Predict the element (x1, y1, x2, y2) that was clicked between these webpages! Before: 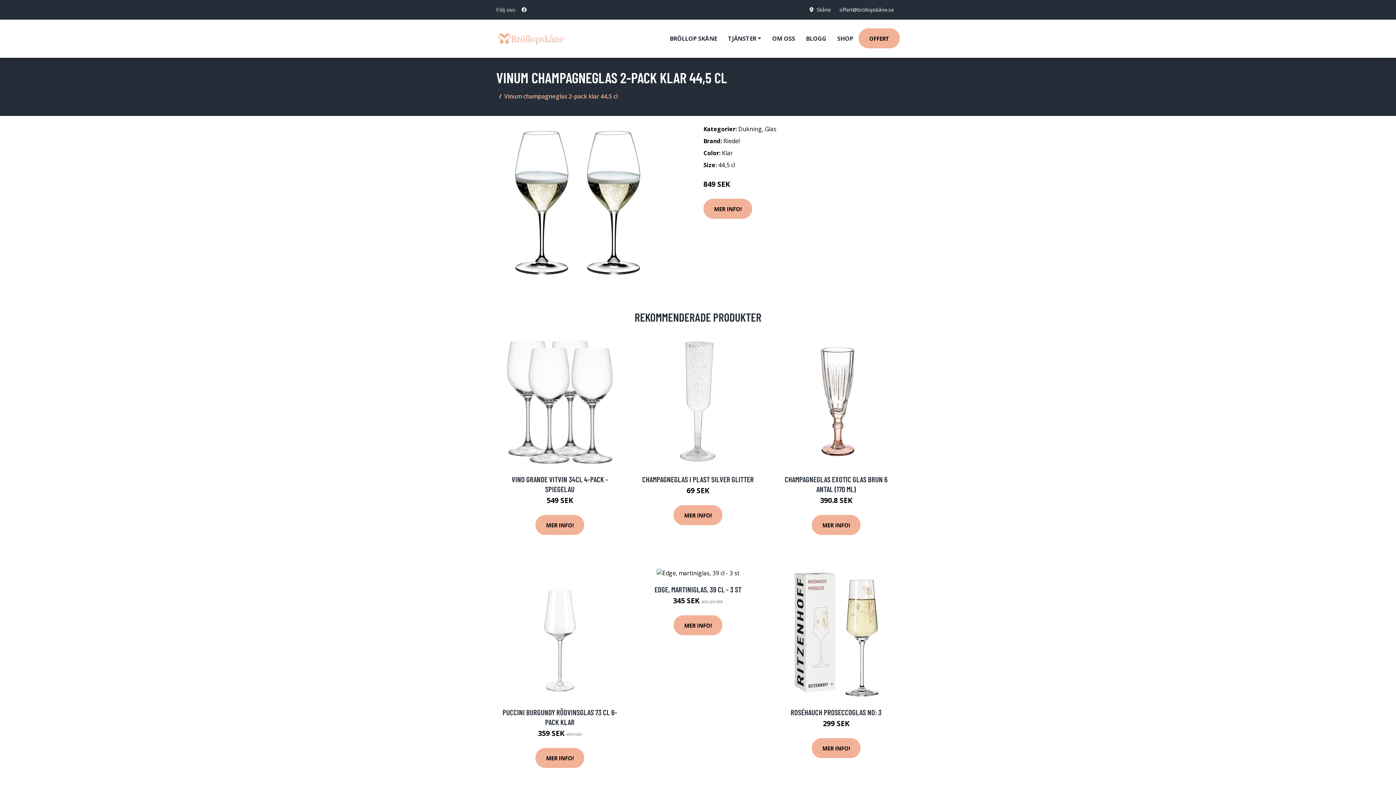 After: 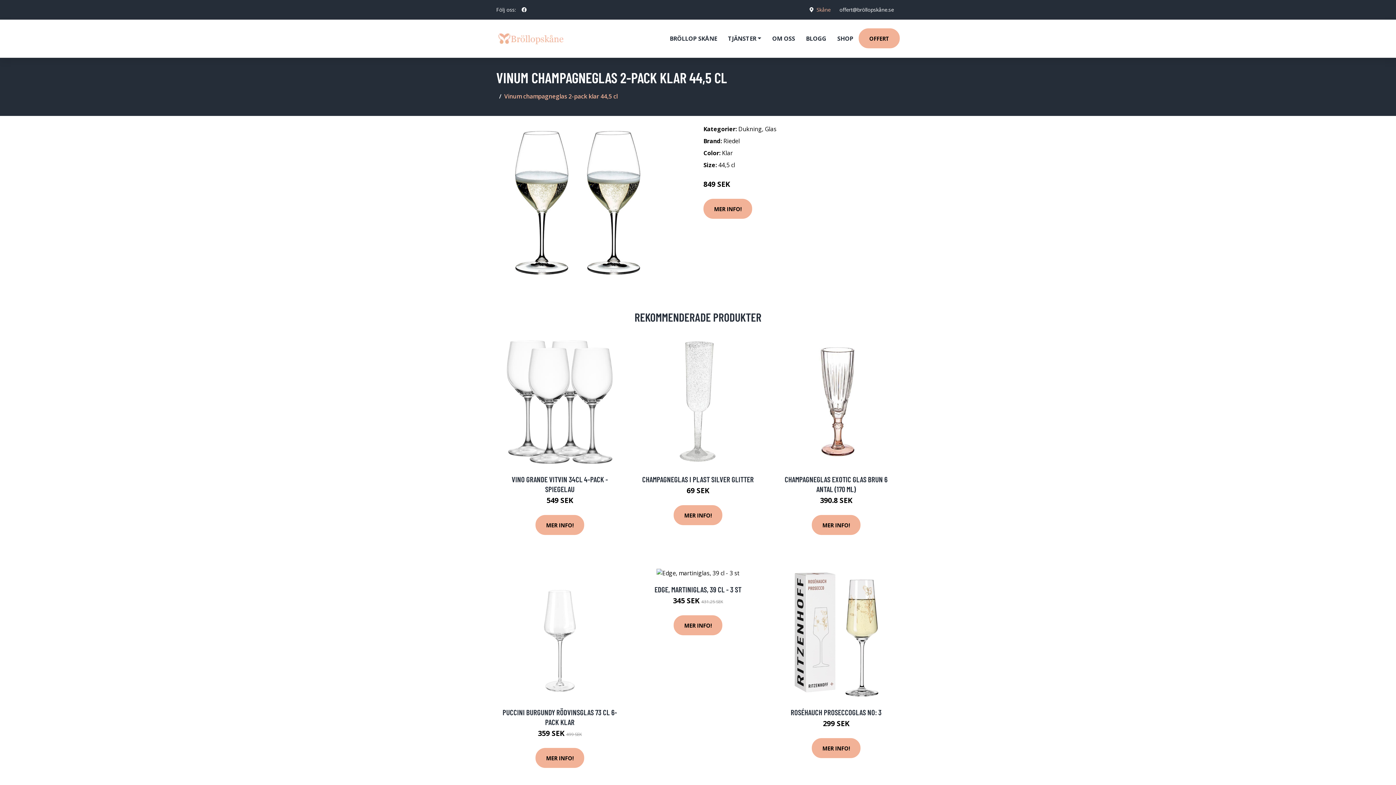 Action: bbox: (815, 6, 832, 13) label: Skåne